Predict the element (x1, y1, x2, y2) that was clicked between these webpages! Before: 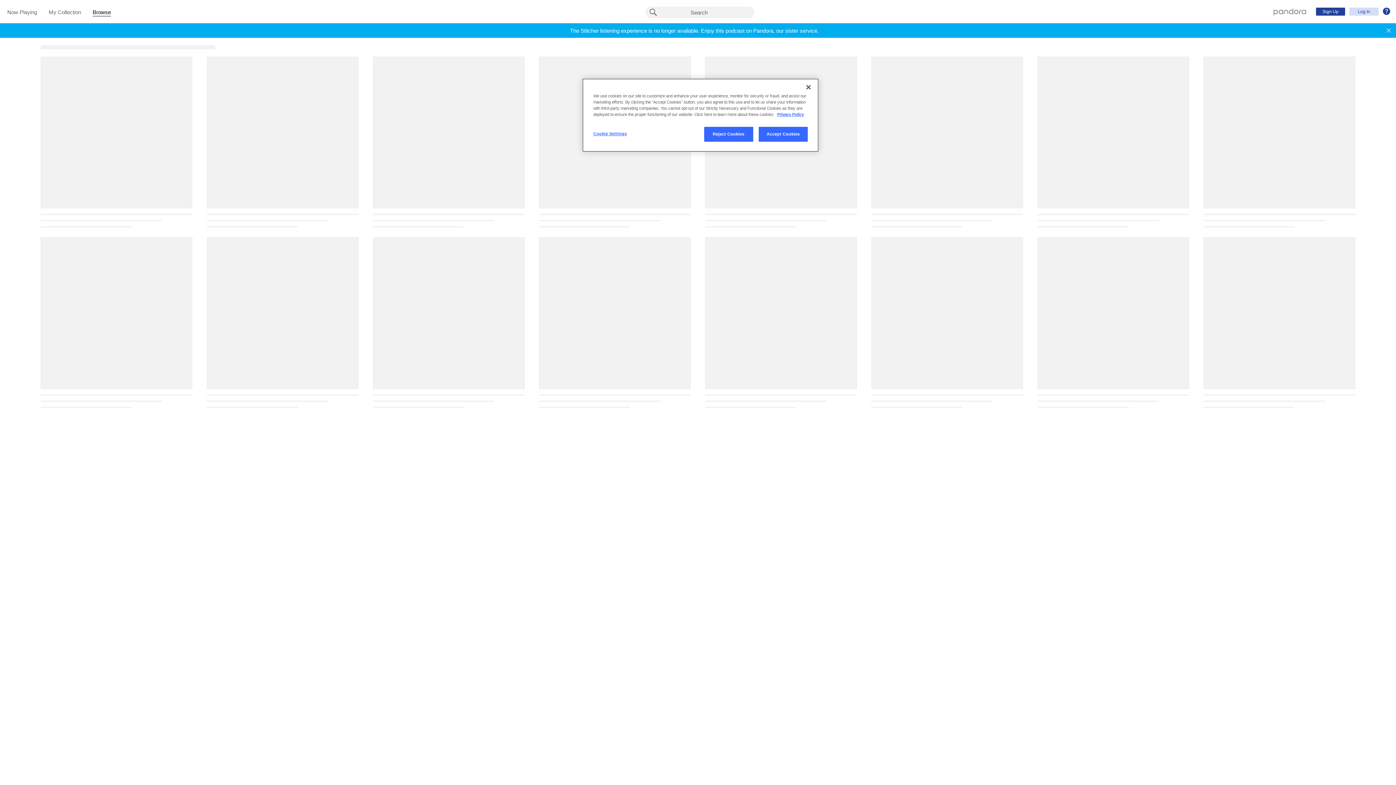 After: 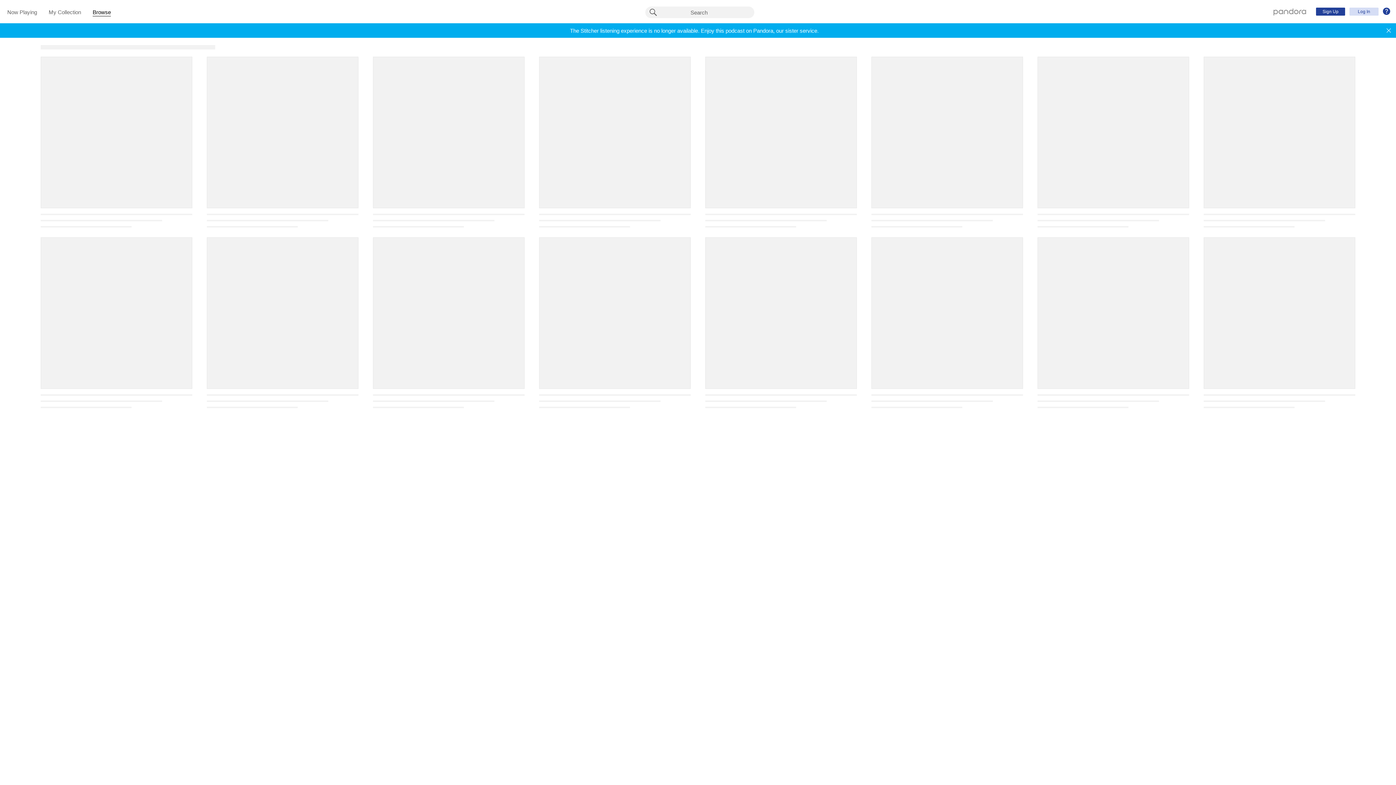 Action: label: Close bbox: (800, 79, 816, 95)